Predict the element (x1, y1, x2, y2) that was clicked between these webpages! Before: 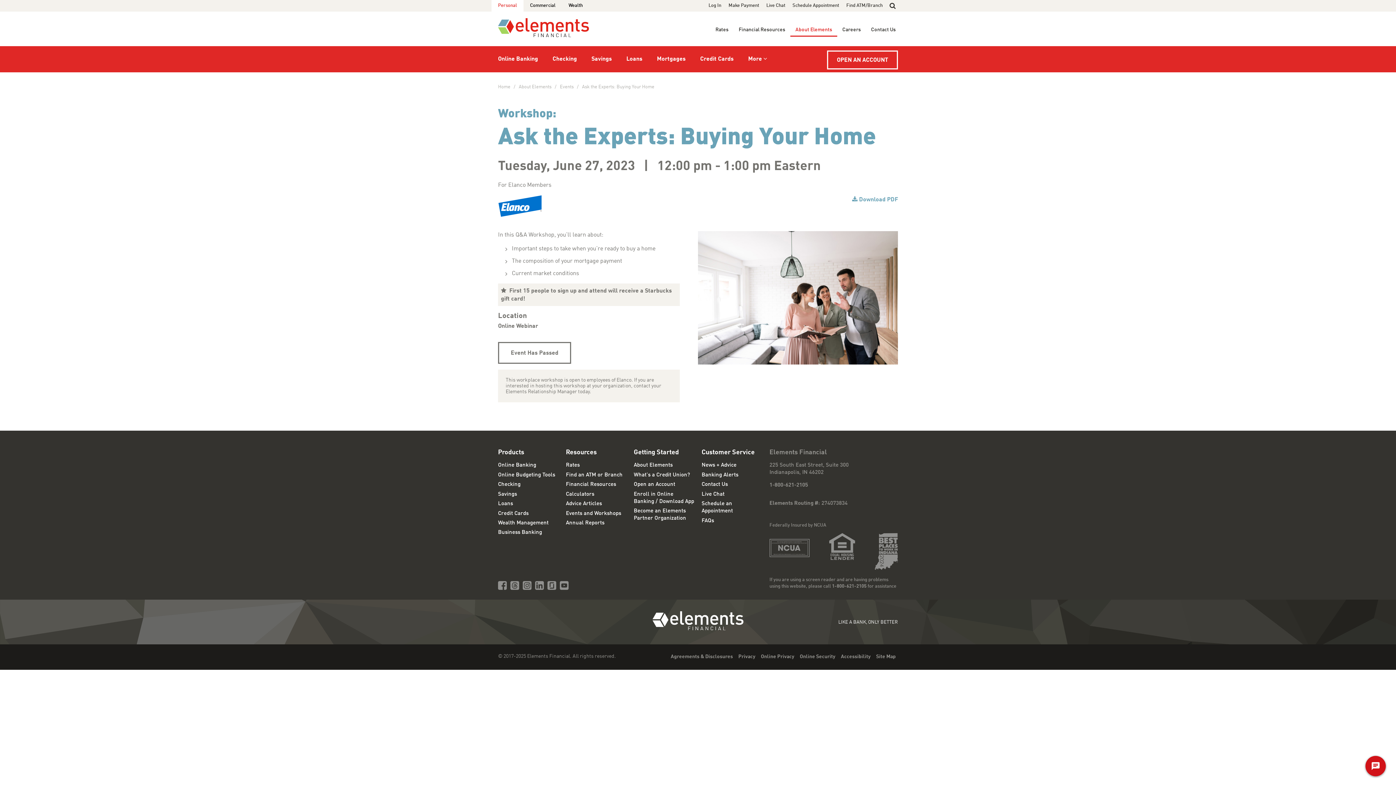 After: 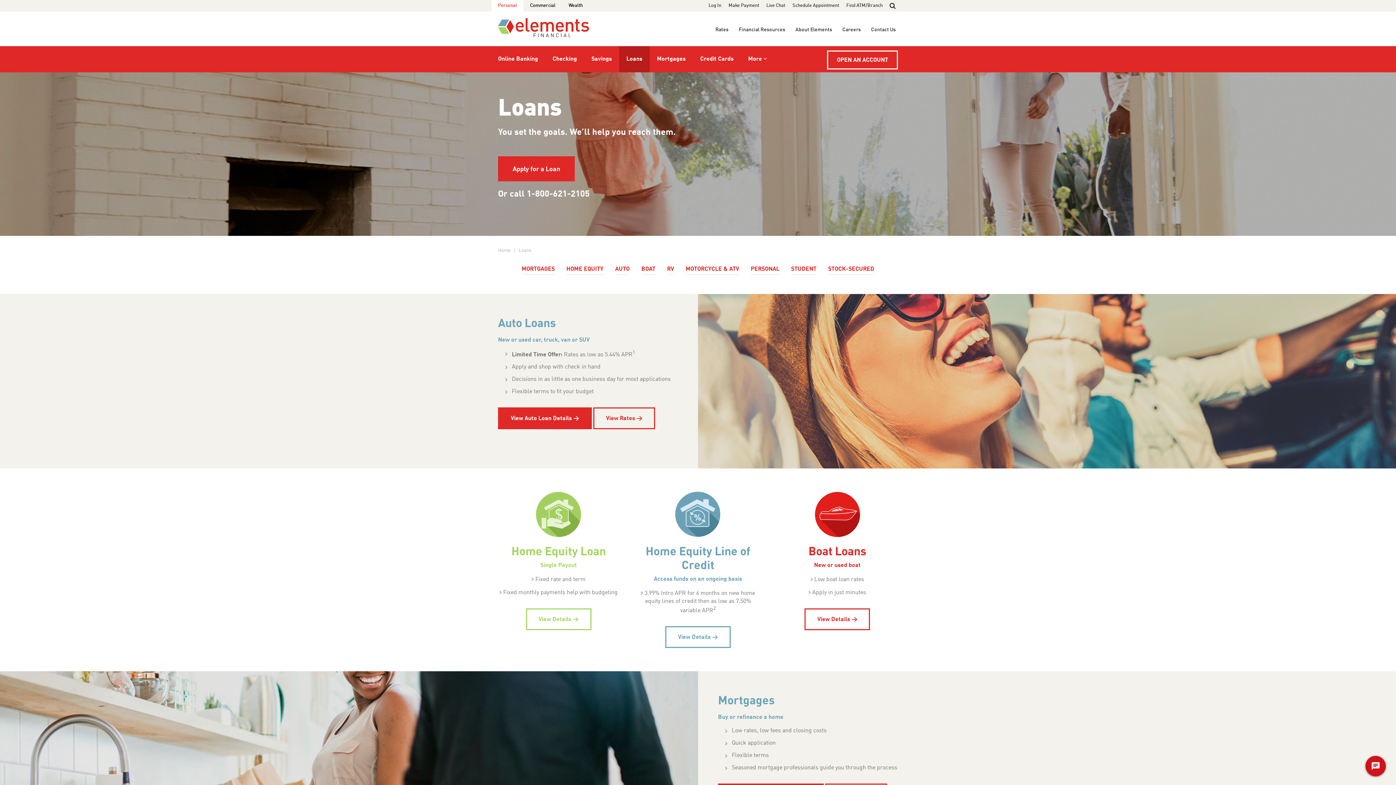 Action: bbox: (498, 501, 513, 506) label: Loans